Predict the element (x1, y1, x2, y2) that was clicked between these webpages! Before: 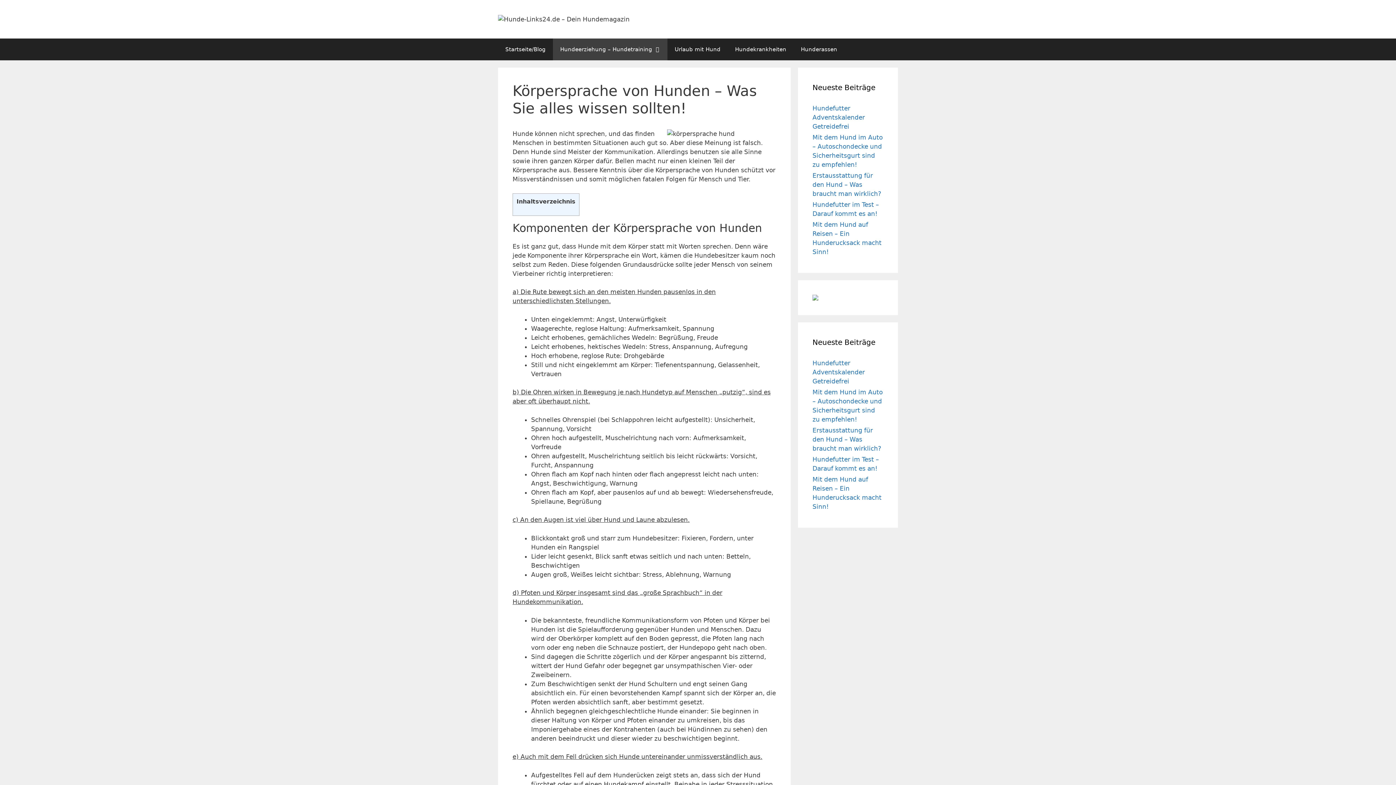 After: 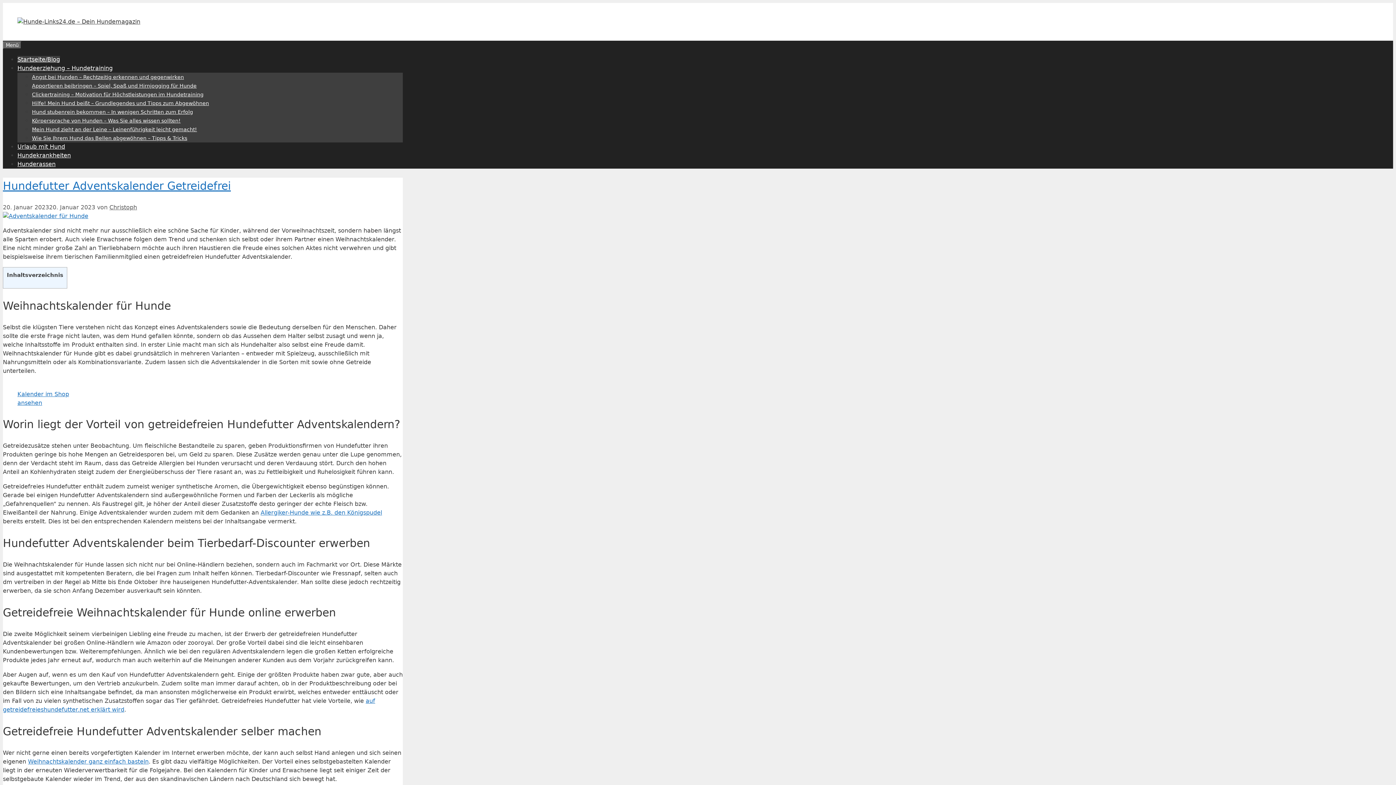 Action: label: Startseite/Blog bbox: (498, 38, 553, 60)